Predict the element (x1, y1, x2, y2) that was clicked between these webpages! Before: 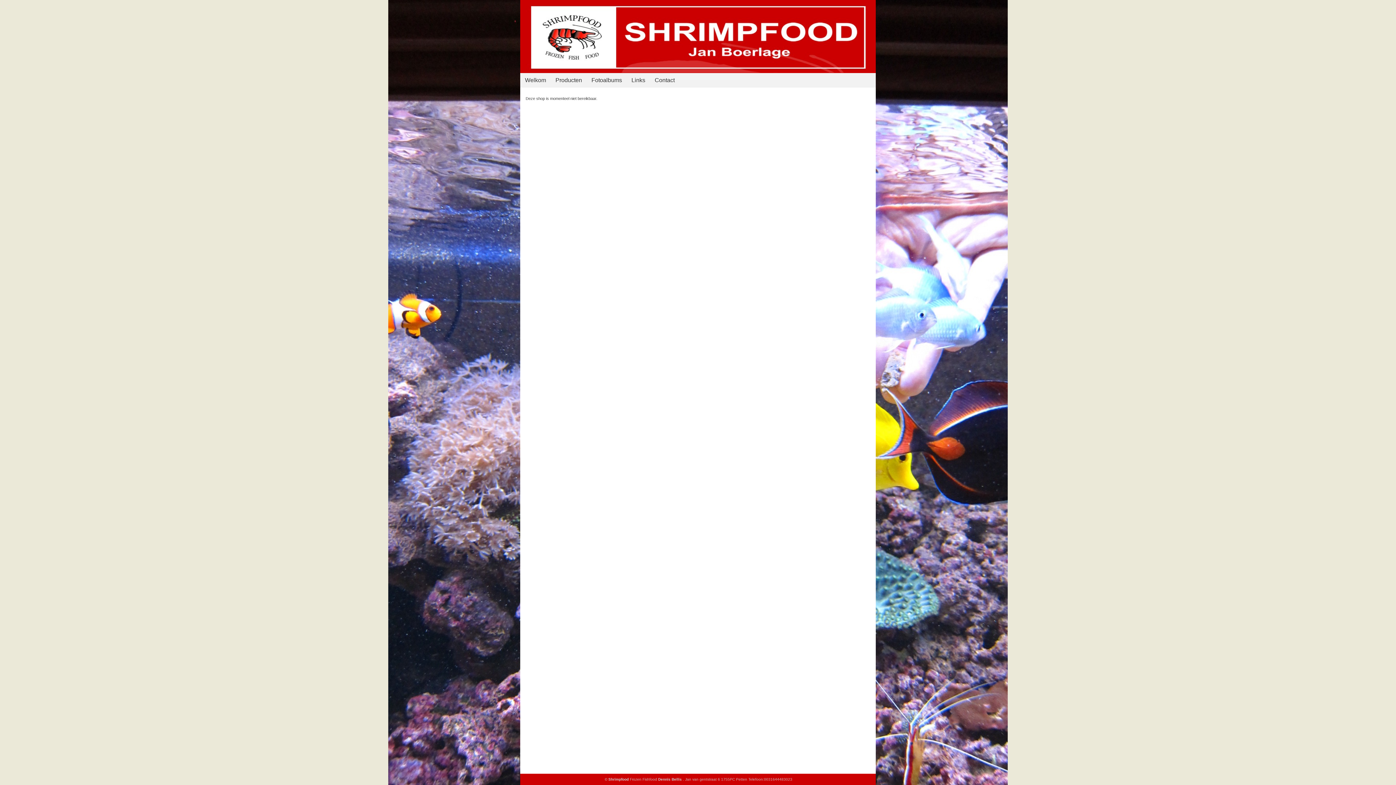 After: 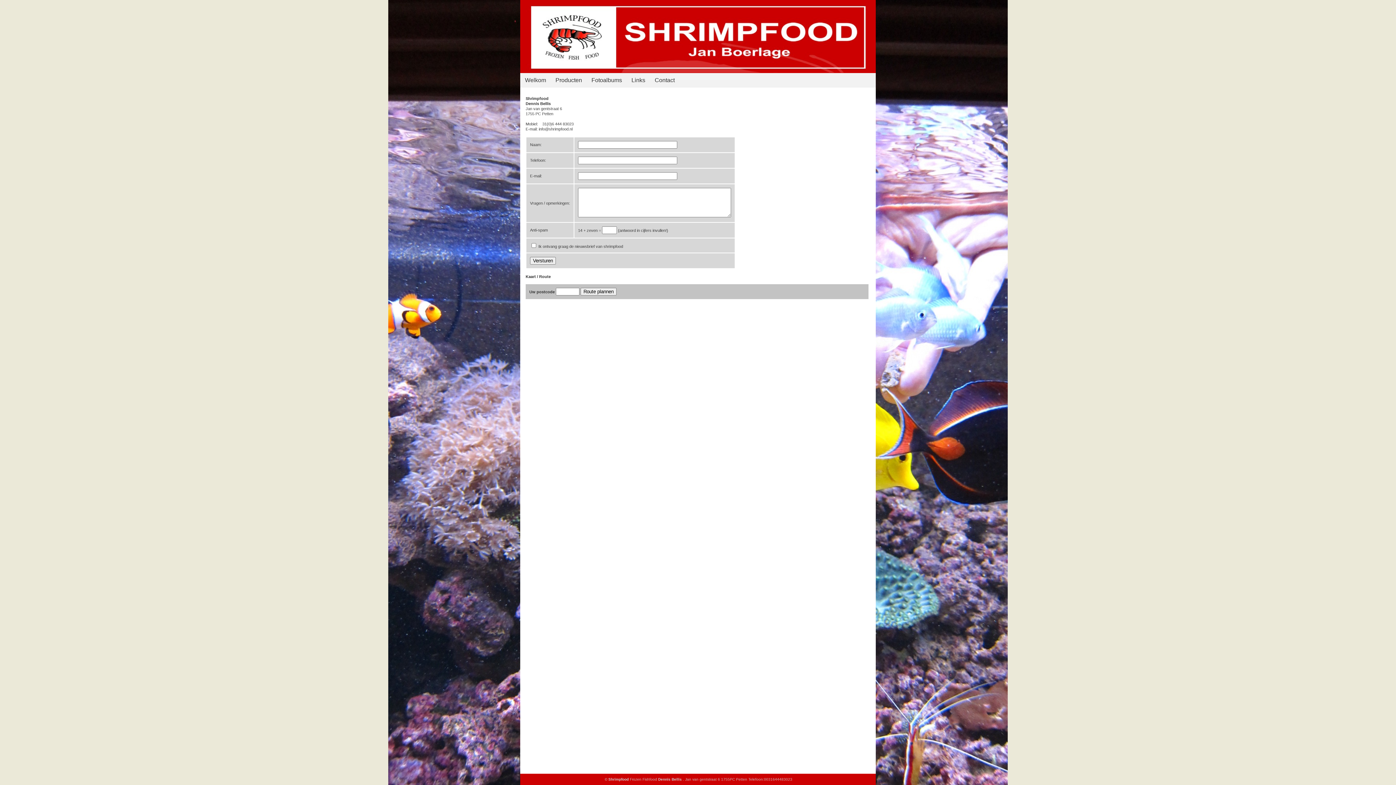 Action: label: Contact bbox: (650, 73, 679, 87)